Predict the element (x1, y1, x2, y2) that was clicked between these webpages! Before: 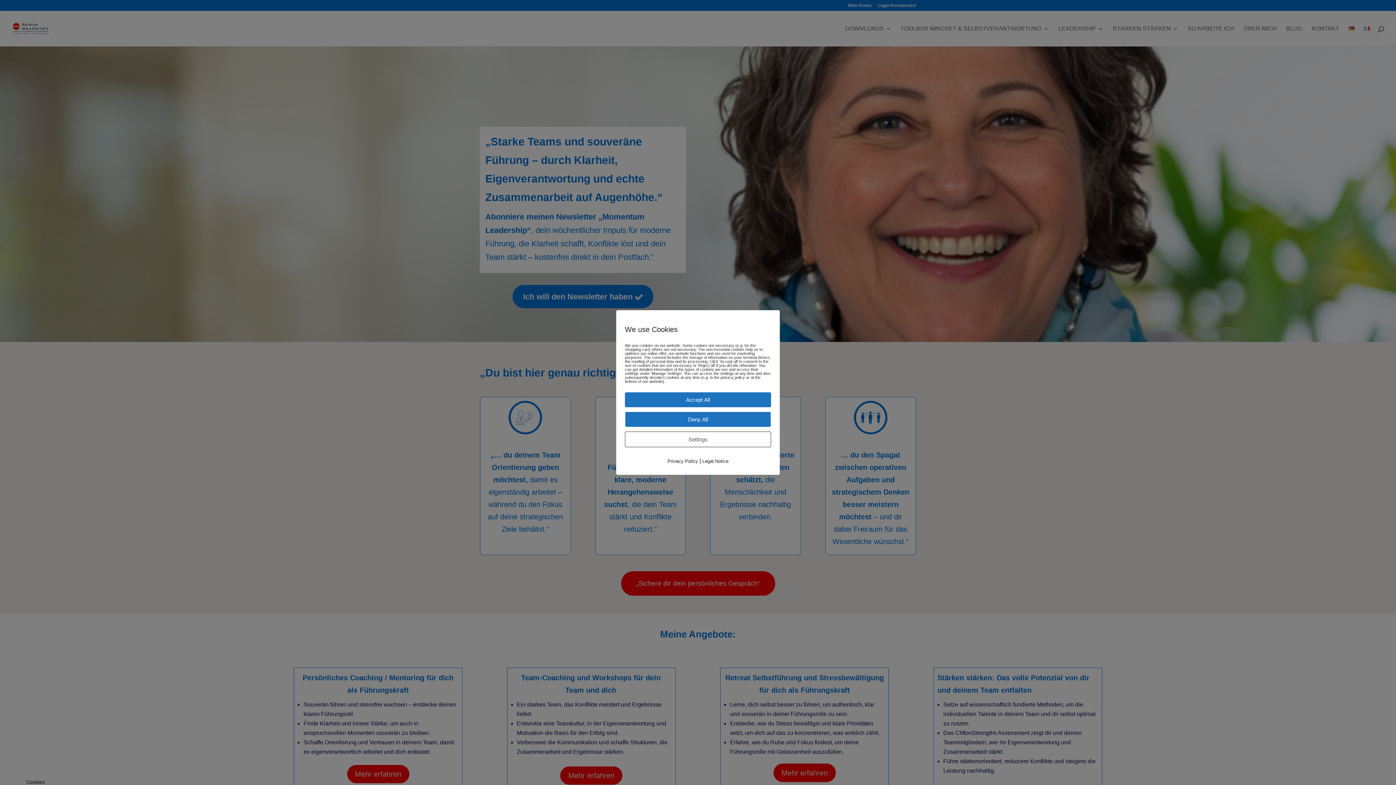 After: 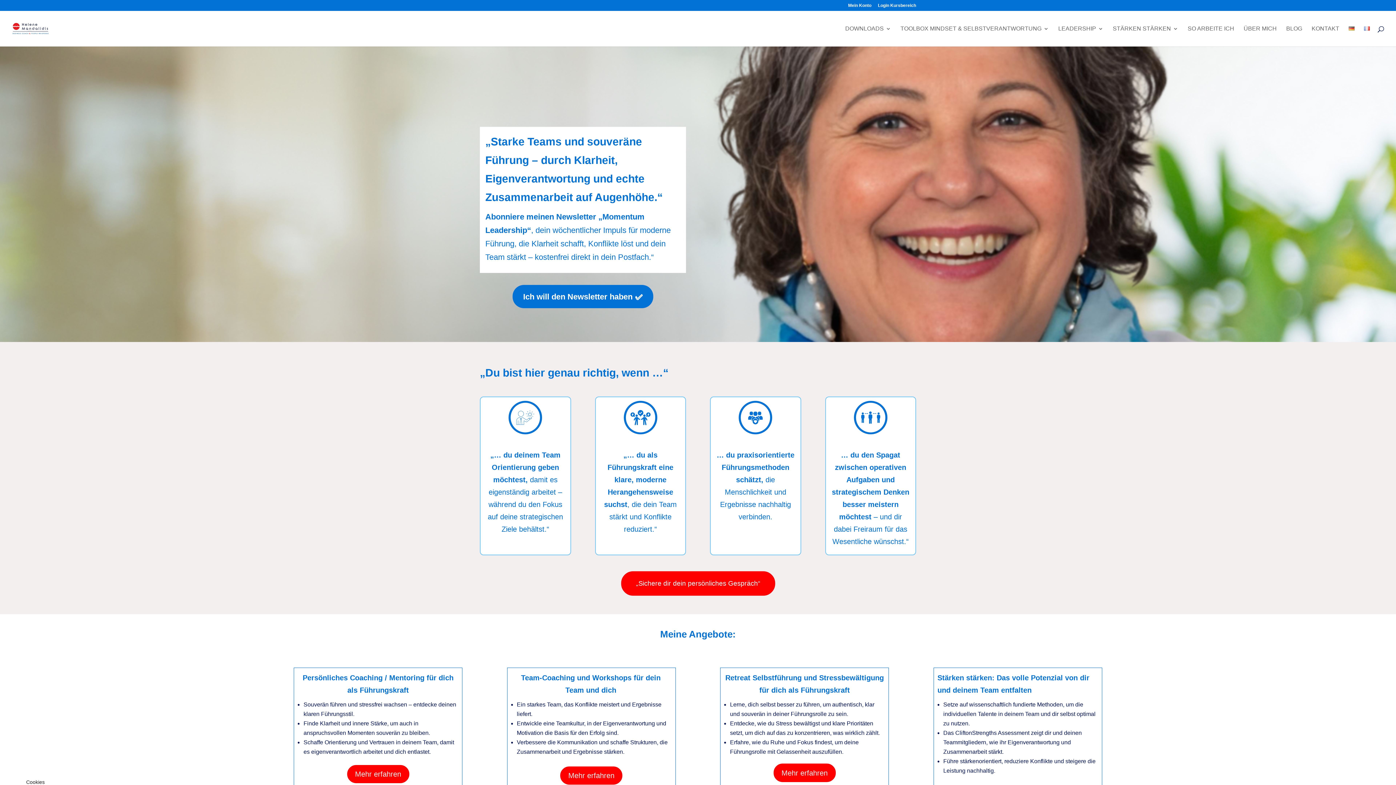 Action: label: Deny All bbox: (625, 411, 771, 427)